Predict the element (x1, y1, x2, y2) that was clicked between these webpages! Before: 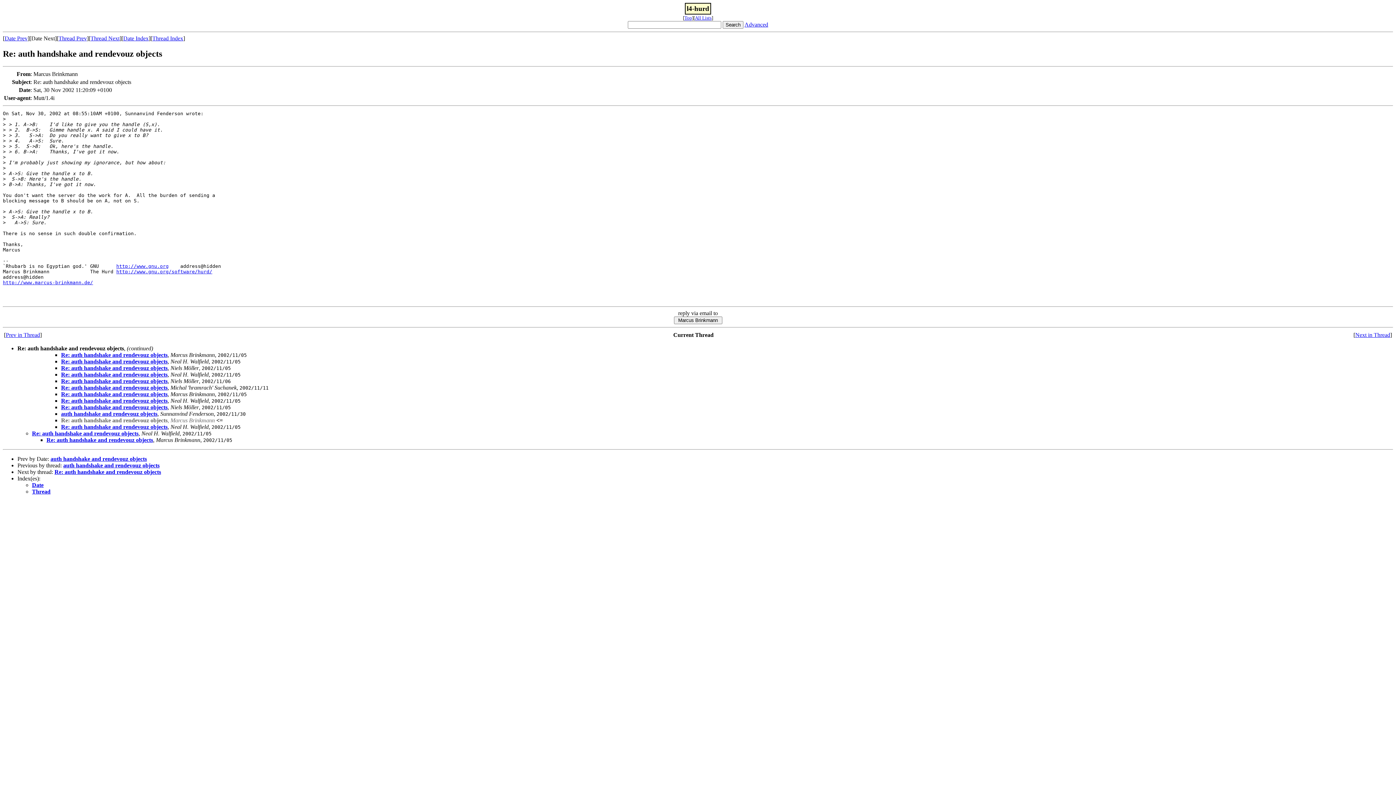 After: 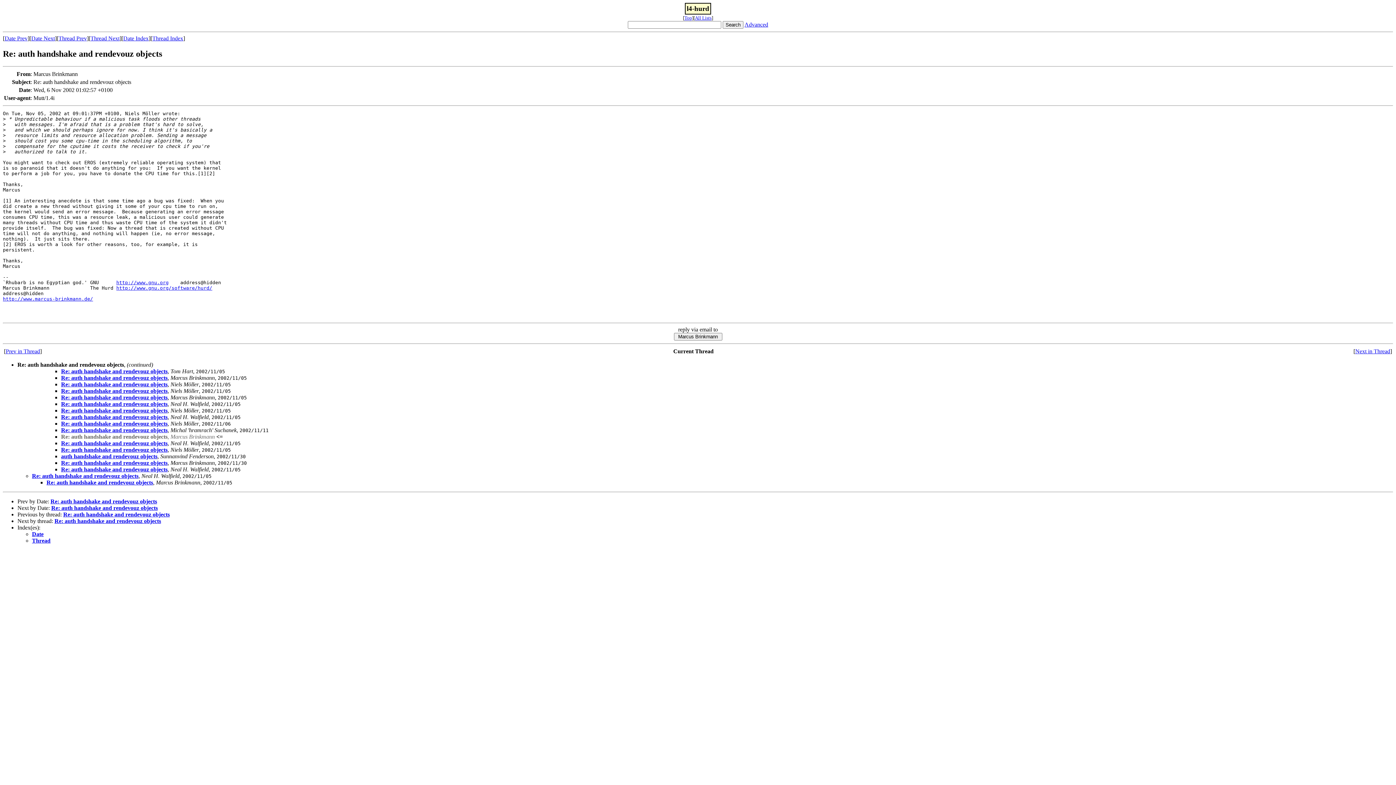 Action: bbox: (61, 391, 167, 397) label: Re: auth handshake and rendevouz objects